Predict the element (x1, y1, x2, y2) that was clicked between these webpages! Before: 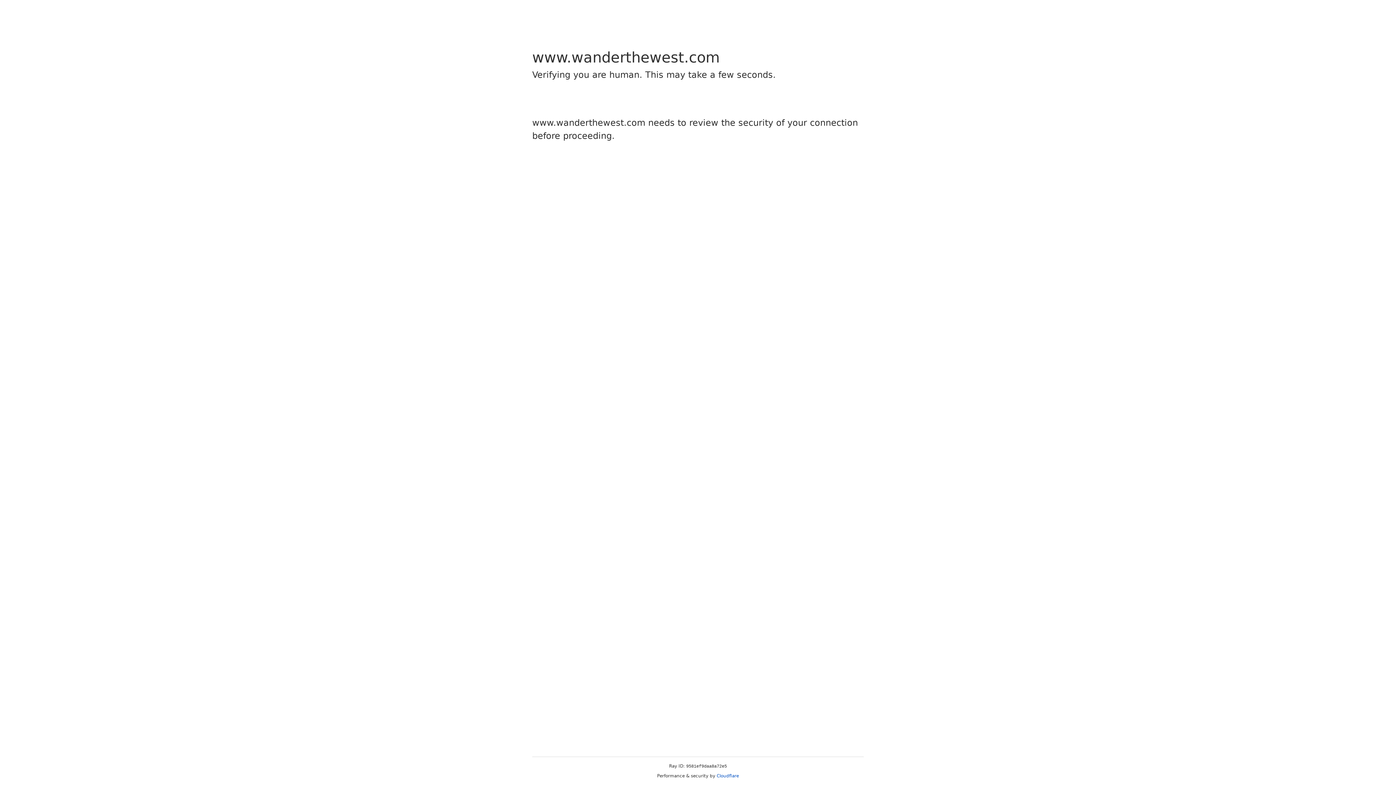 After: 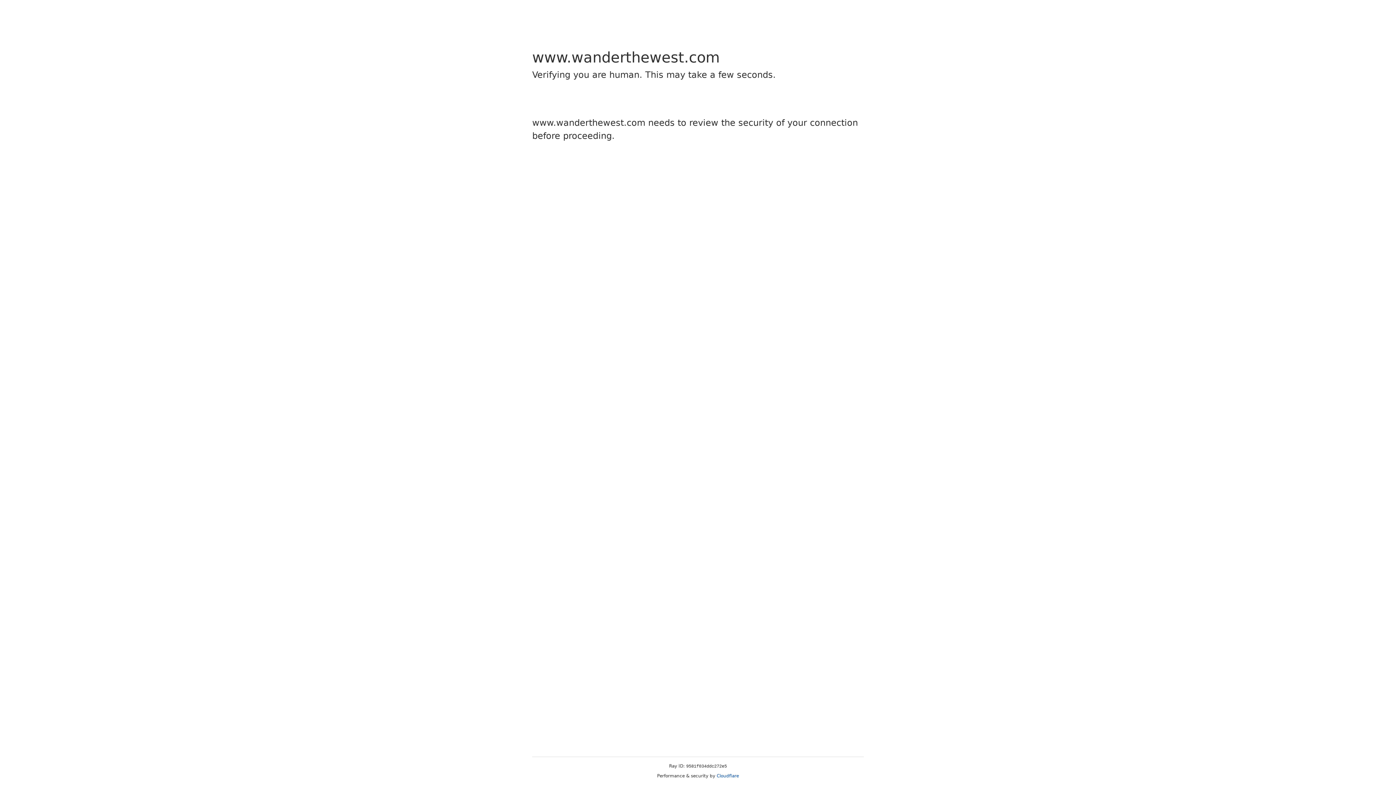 Action: label: Cloudflare bbox: (716, 773, 739, 778)